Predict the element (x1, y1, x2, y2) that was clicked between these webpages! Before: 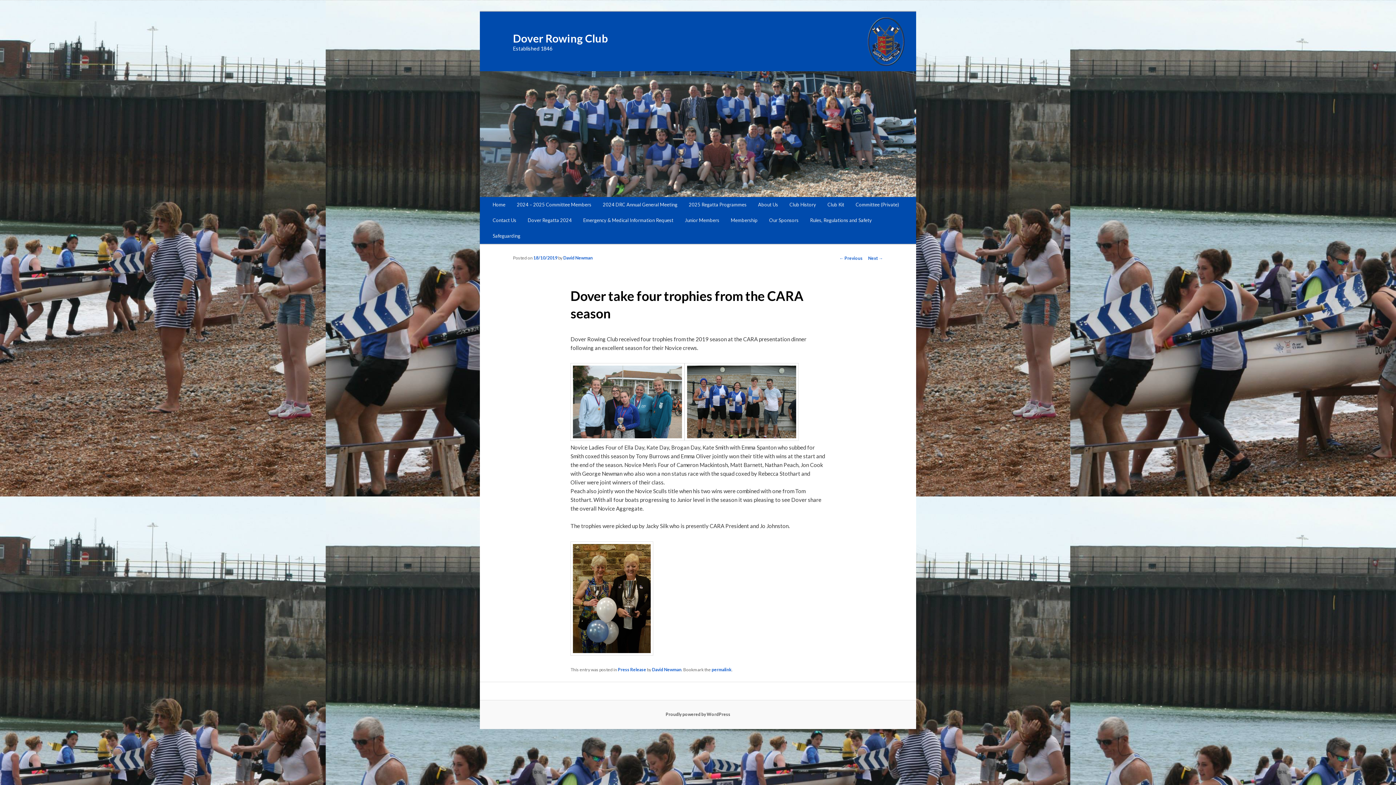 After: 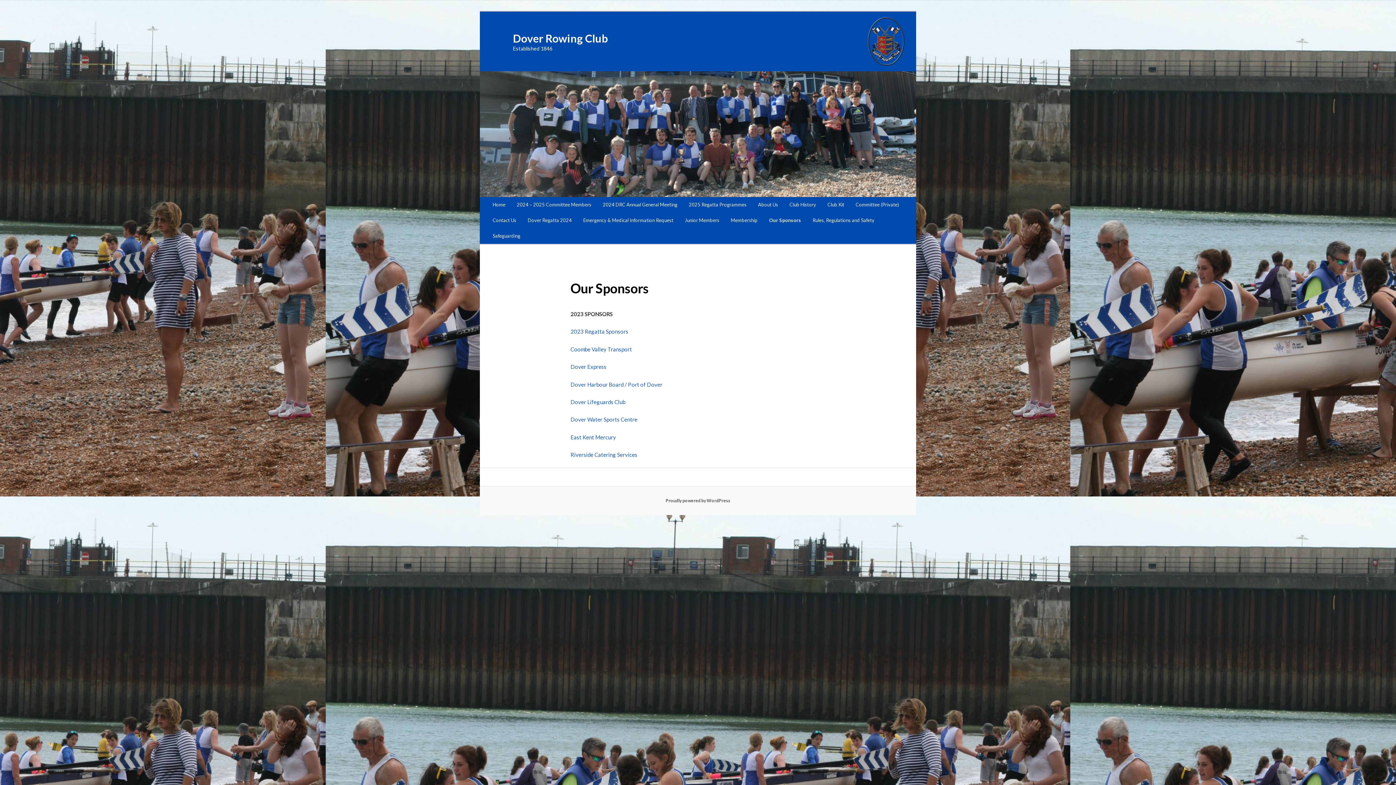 Action: bbox: (763, 212, 804, 228) label: Our Sponsors